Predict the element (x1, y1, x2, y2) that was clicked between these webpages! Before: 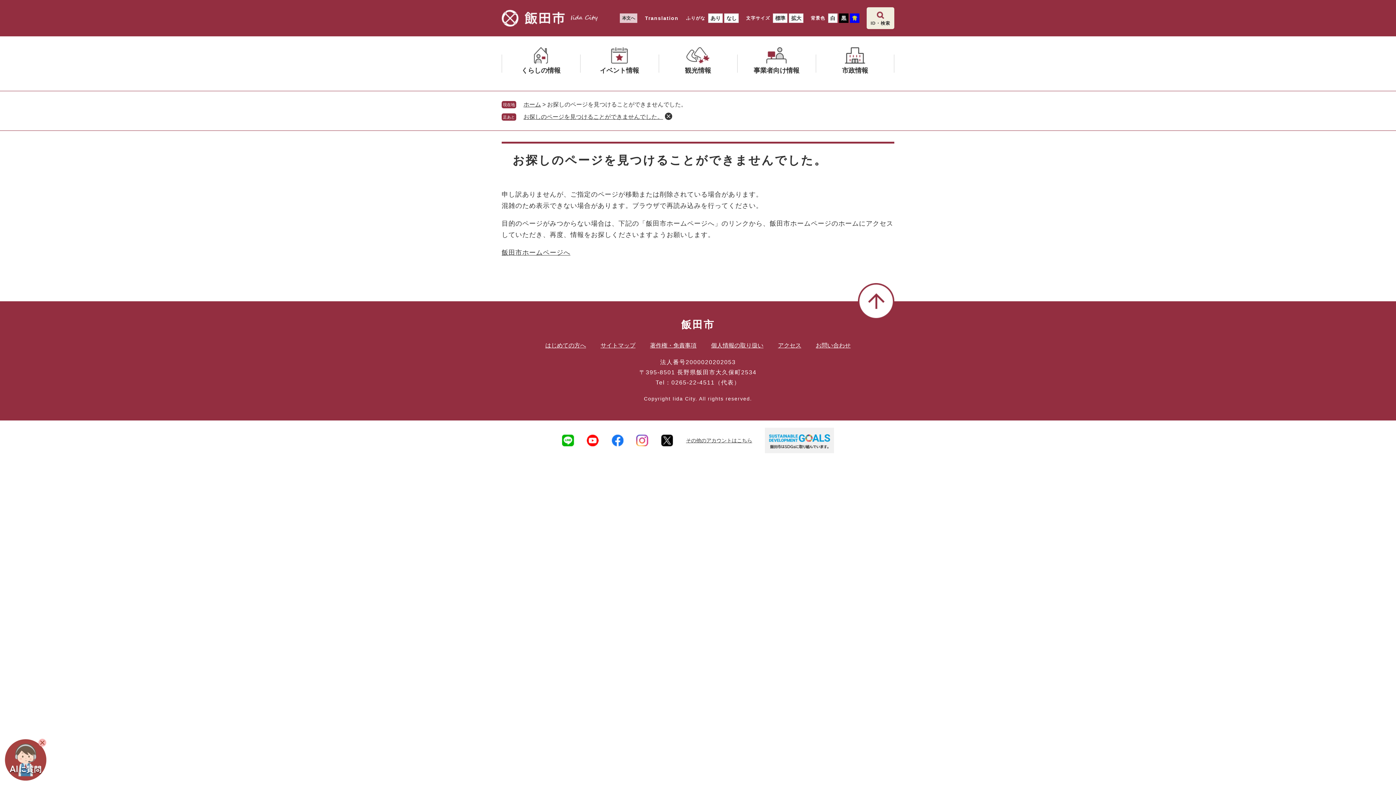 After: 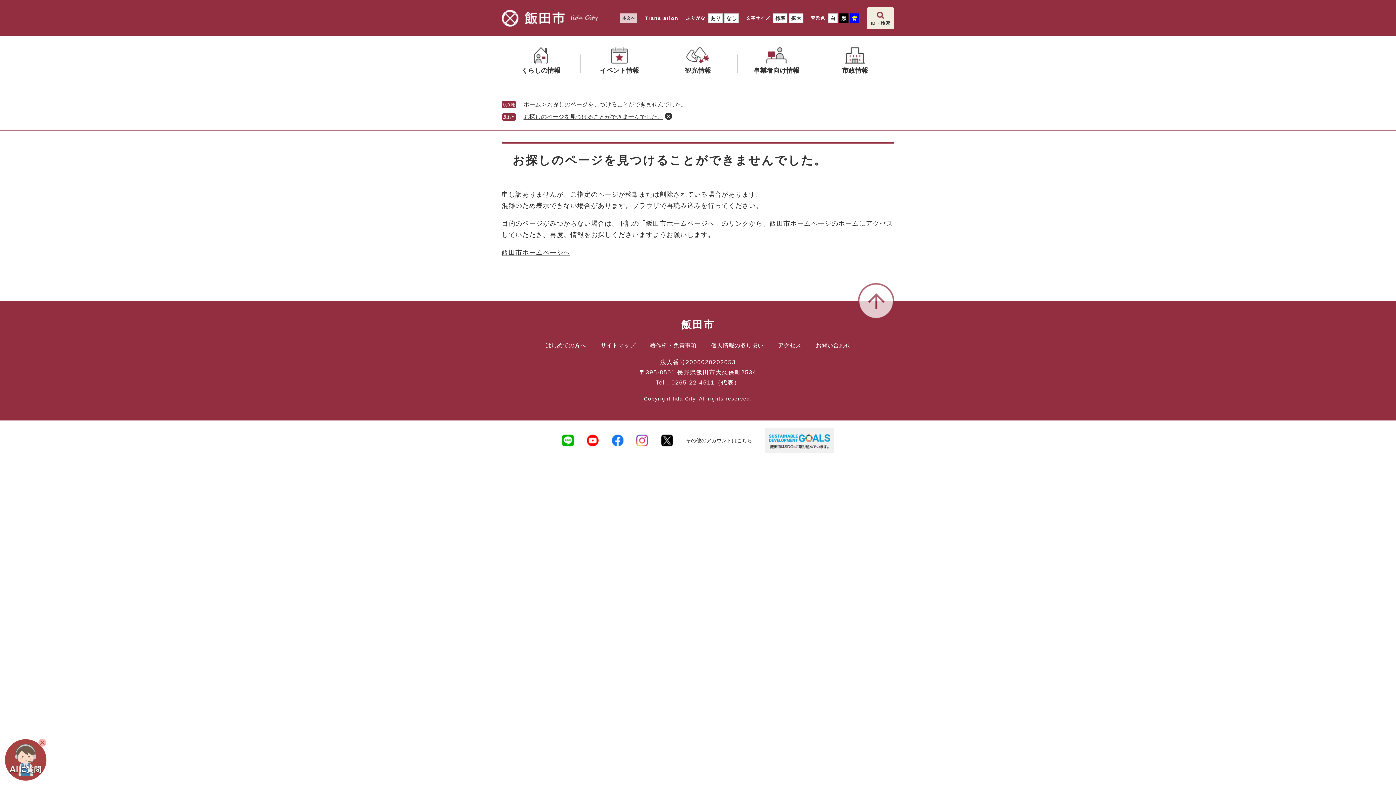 Action: bbox: (858, 283, 894, 319)